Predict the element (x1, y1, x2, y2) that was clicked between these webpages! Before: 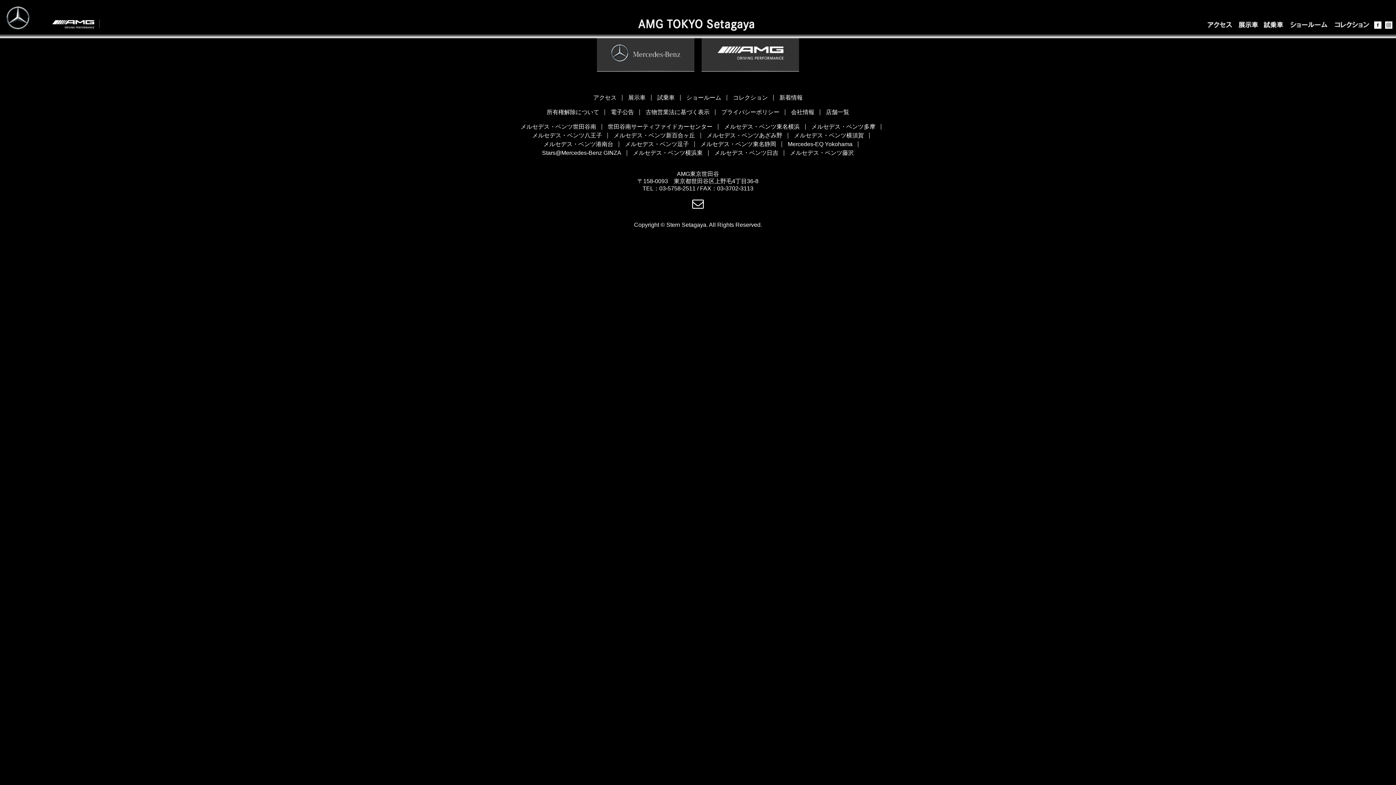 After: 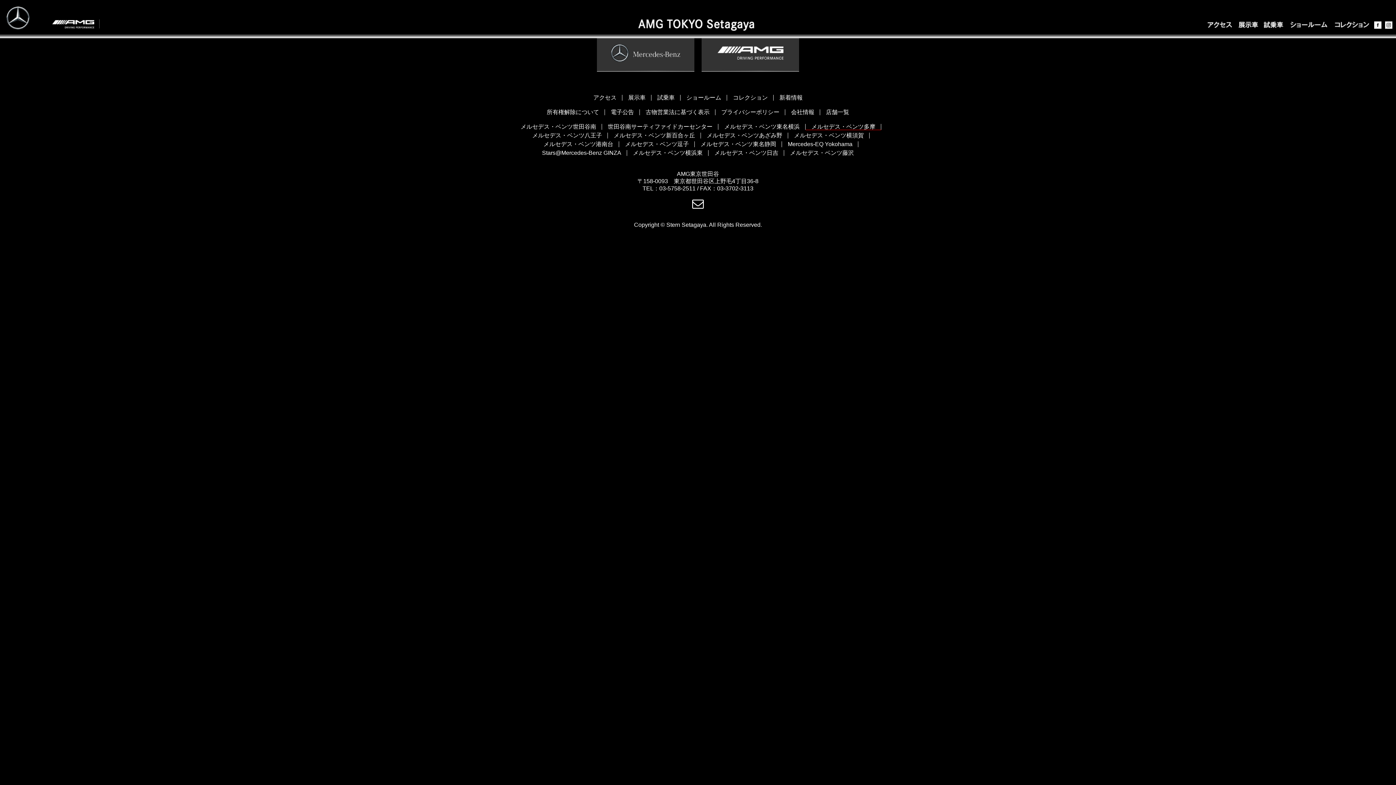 Action: bbox: (805, 123, 881, 130) label: メルセデス・ベンツ多摩